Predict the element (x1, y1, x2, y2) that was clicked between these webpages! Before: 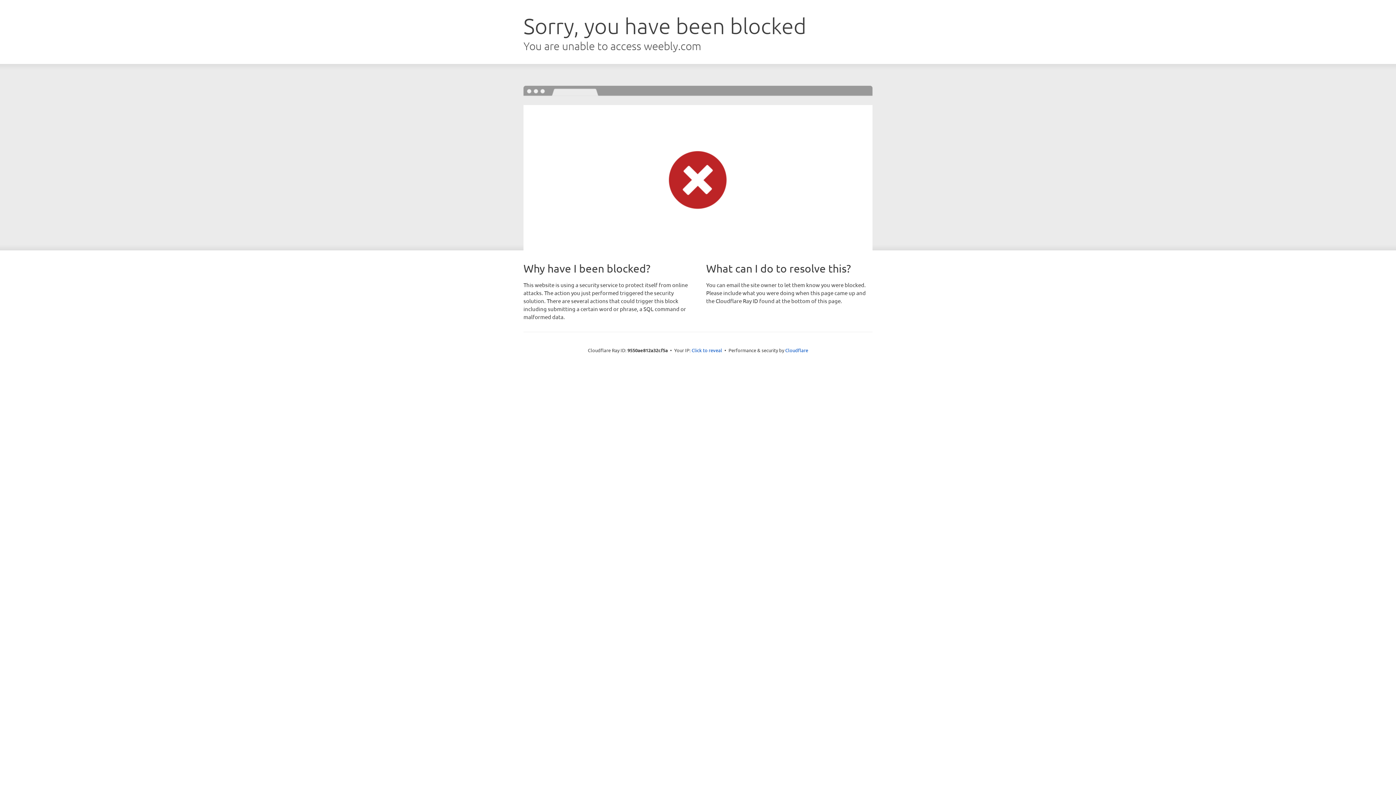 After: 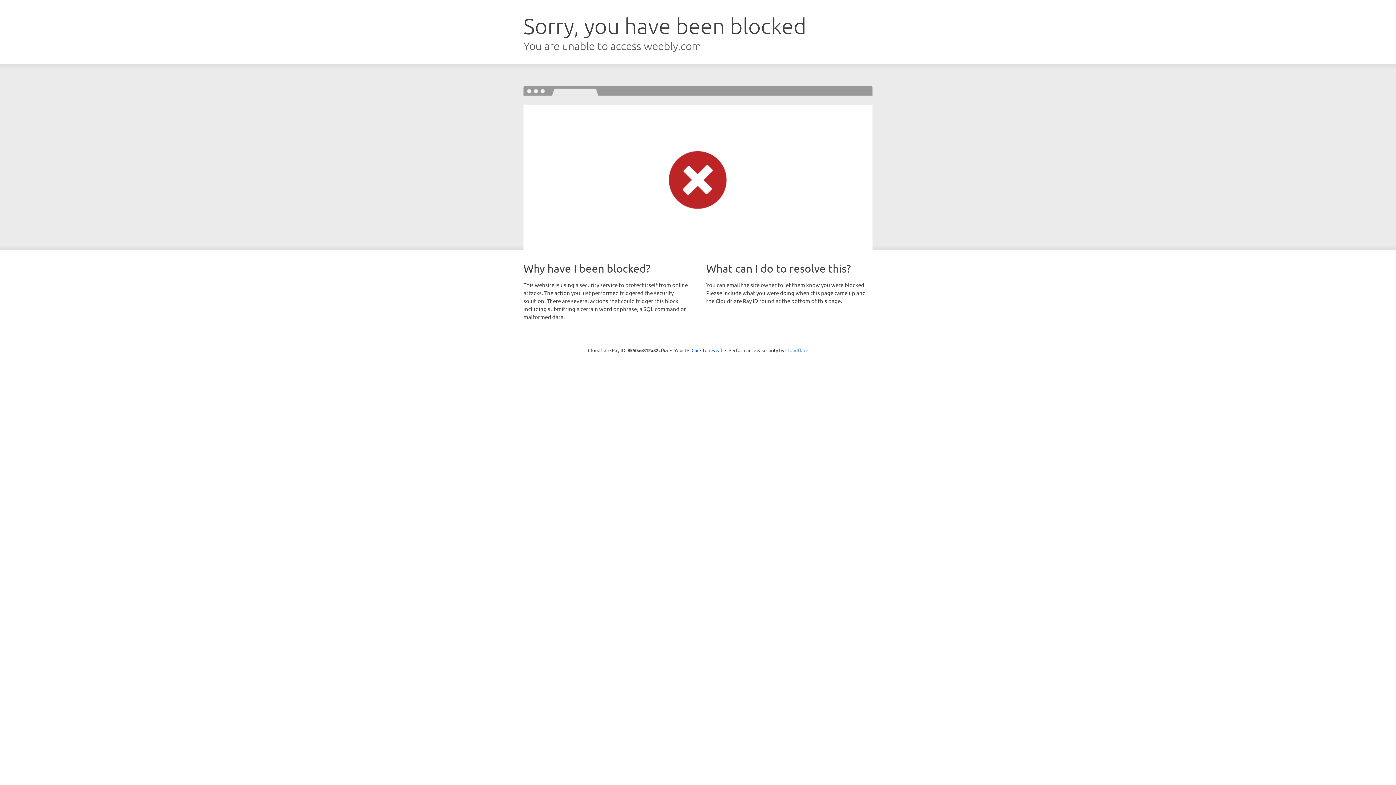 Action: label: Cloudflare bbox: (785, 347, 808, 353)